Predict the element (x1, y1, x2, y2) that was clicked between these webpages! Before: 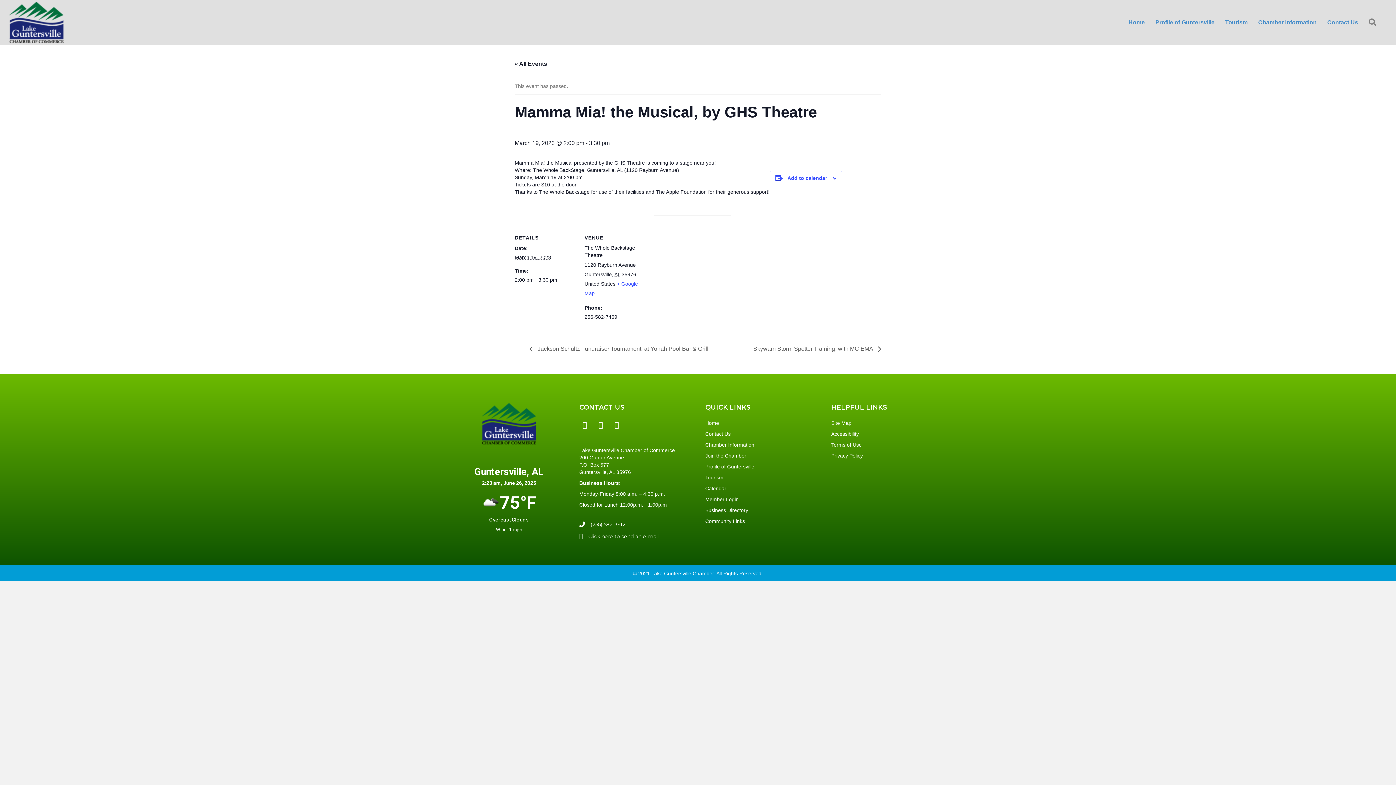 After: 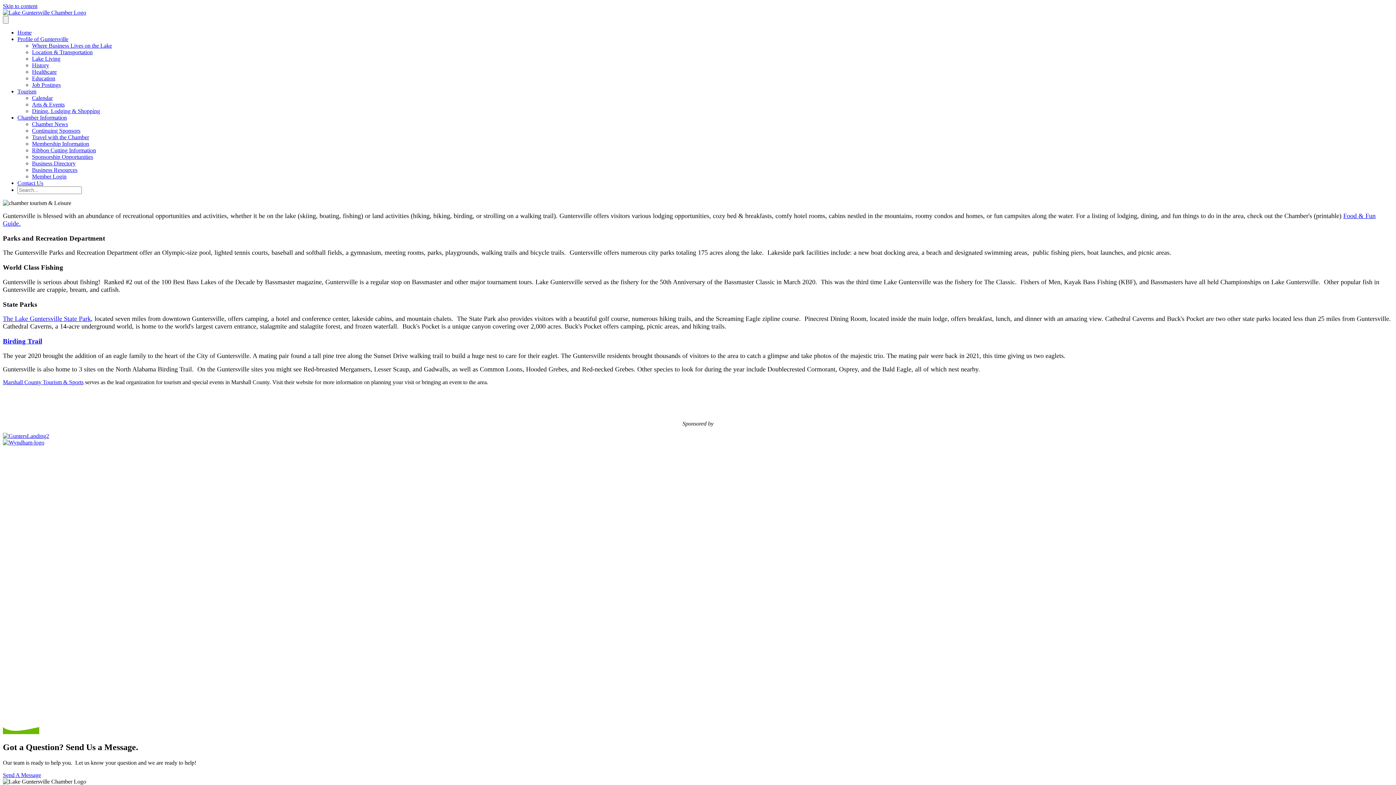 Action: bbox: (705, 475, 723, 480) label: Tourism